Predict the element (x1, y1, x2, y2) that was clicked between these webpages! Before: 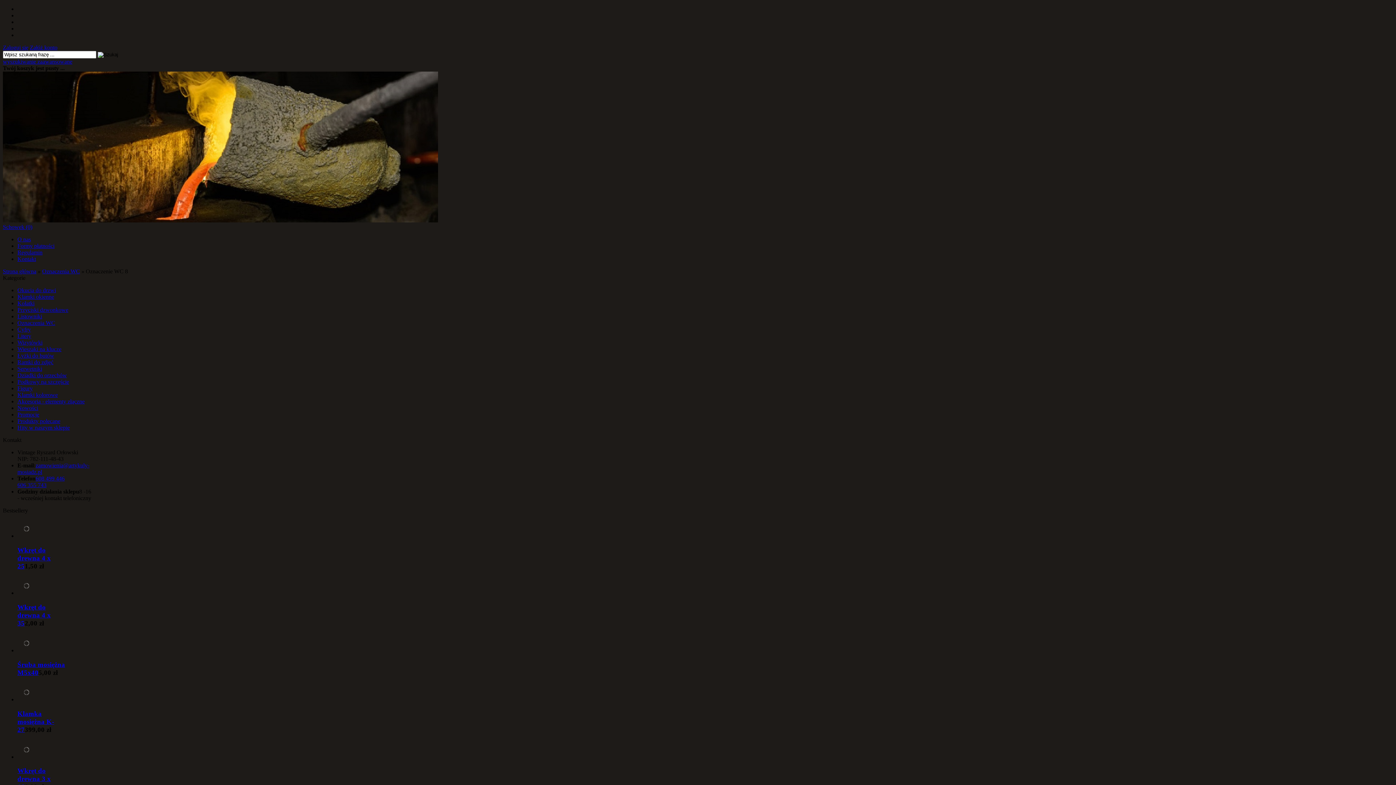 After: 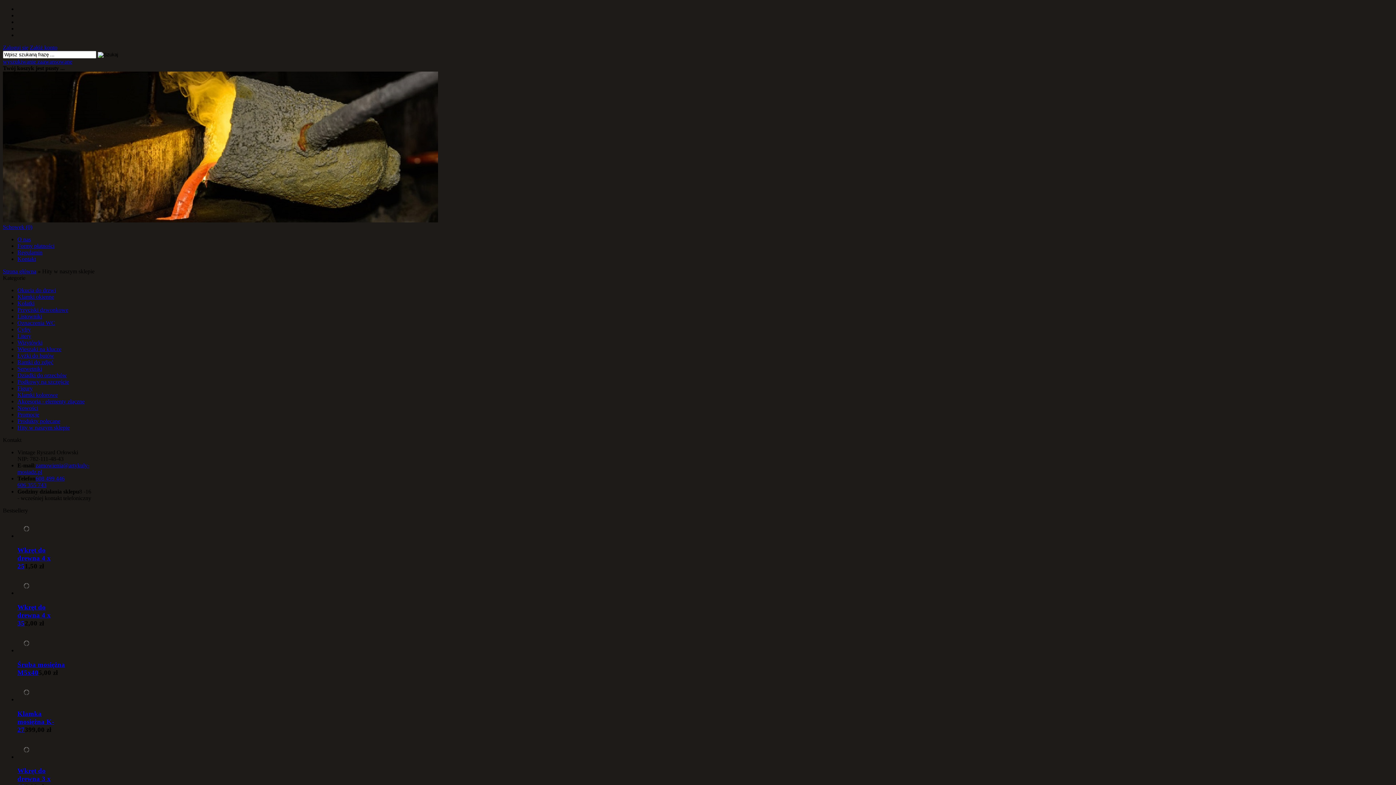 Action: bbox: (17, 424, 69, 430) label: Hity w naszym sklepie